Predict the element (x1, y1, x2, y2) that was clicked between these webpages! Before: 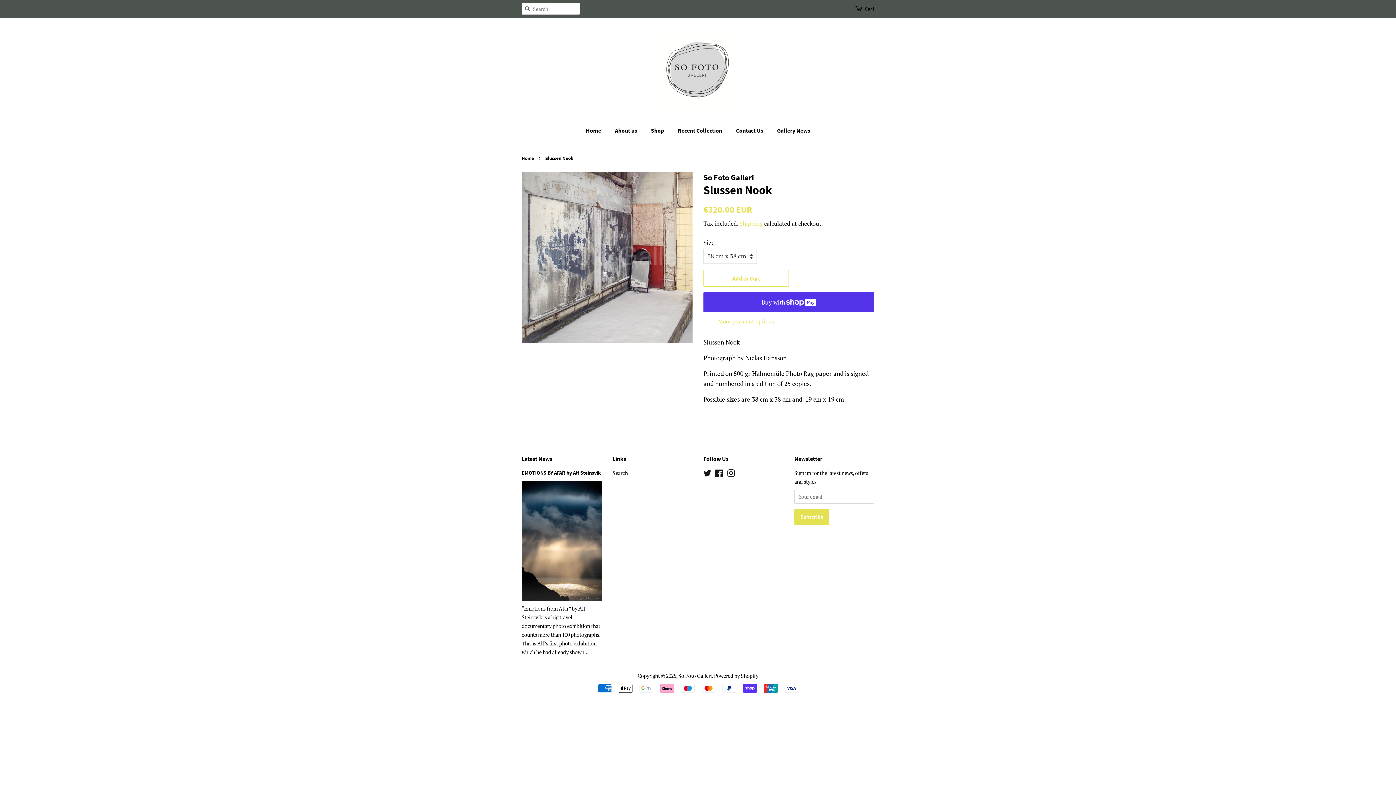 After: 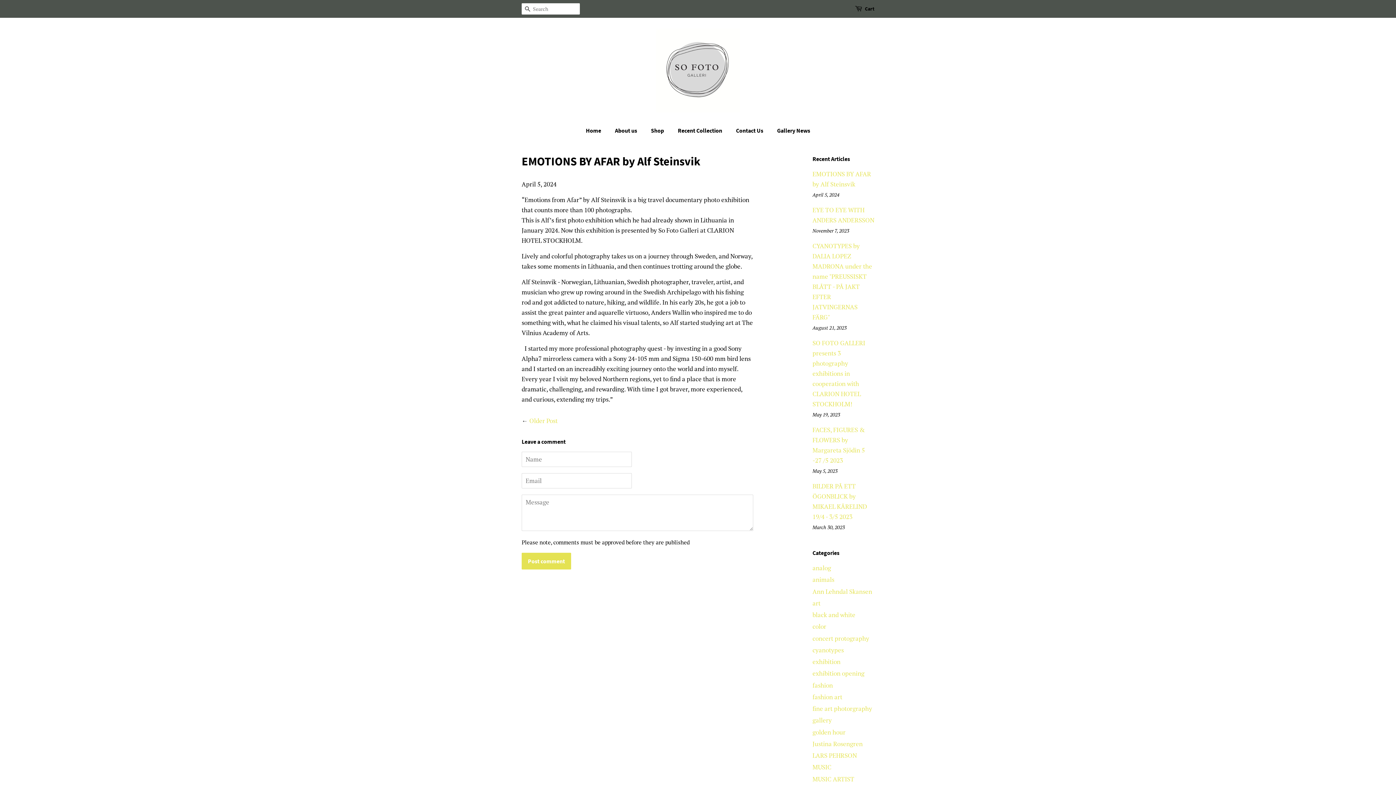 Action: label: EMOTIONS BY AFAR by Alf Steinsvik bbox: (521, 469, 601, 476)